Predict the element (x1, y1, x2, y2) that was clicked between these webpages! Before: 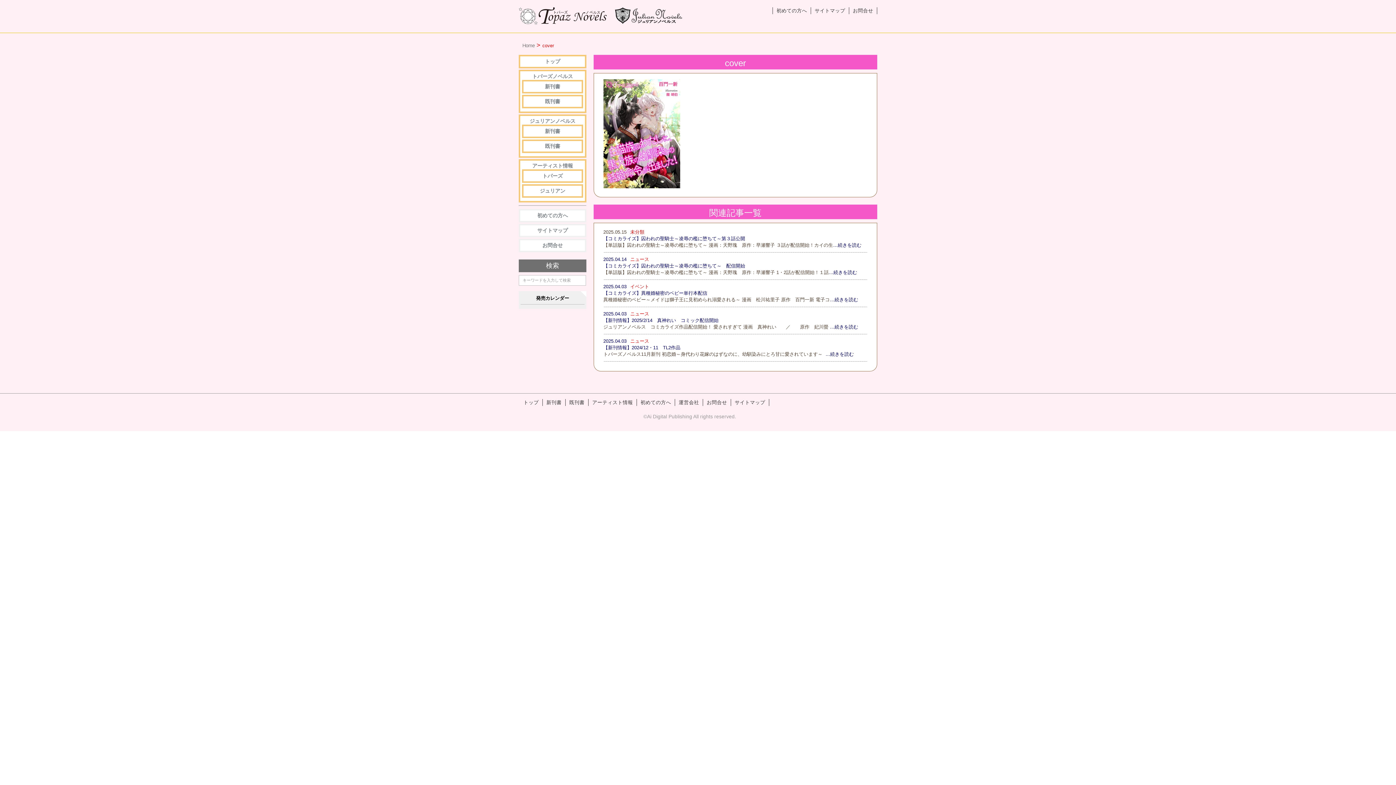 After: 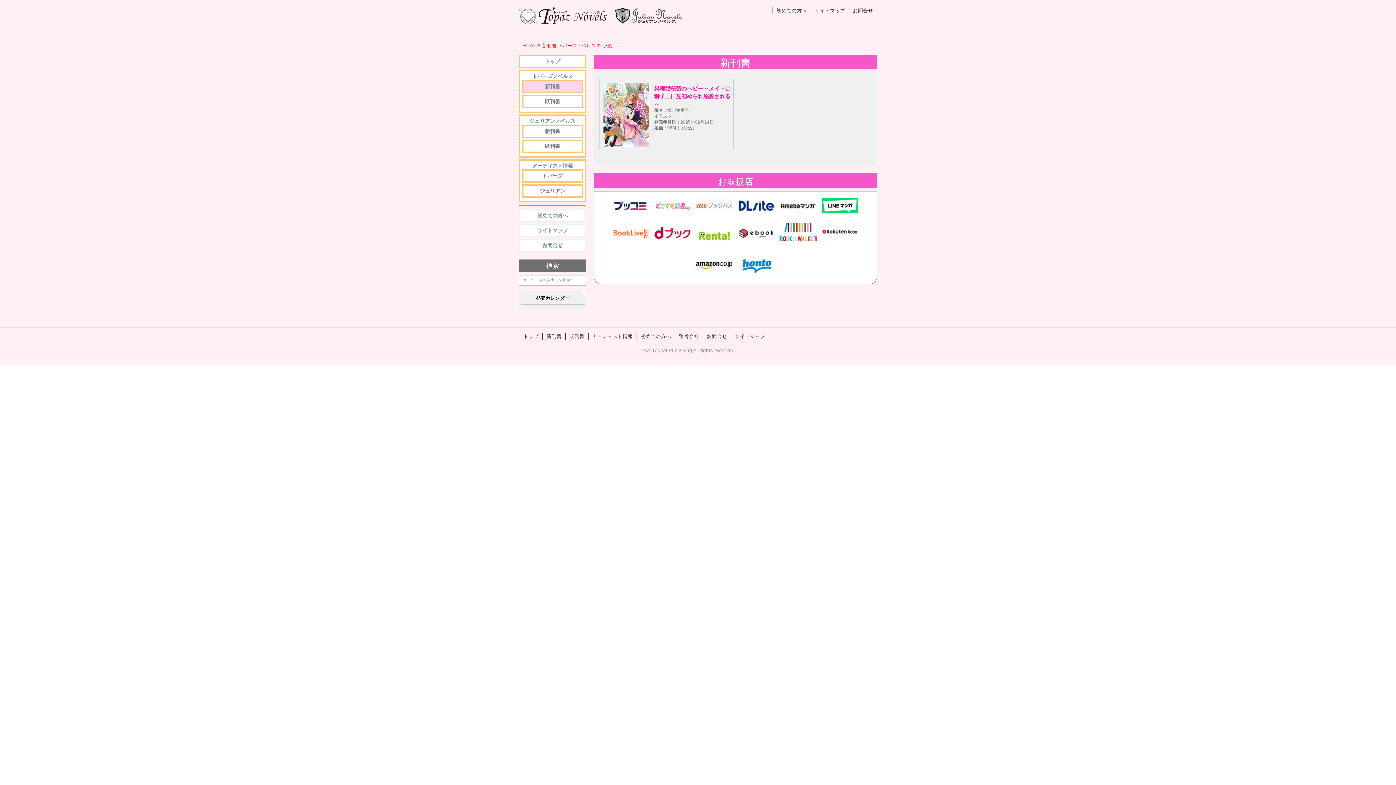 Action: bbox: (545, 83, 560, 89) label: 新刊書